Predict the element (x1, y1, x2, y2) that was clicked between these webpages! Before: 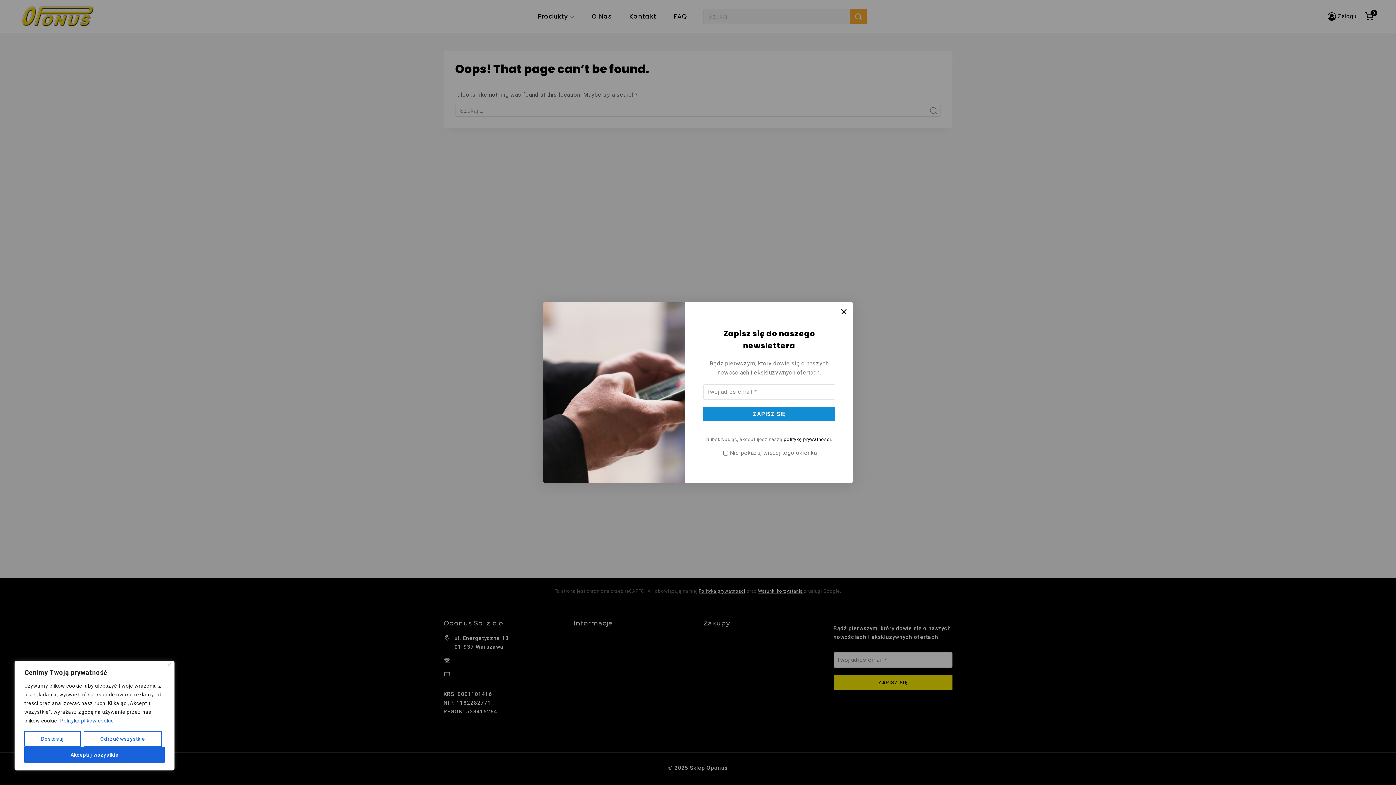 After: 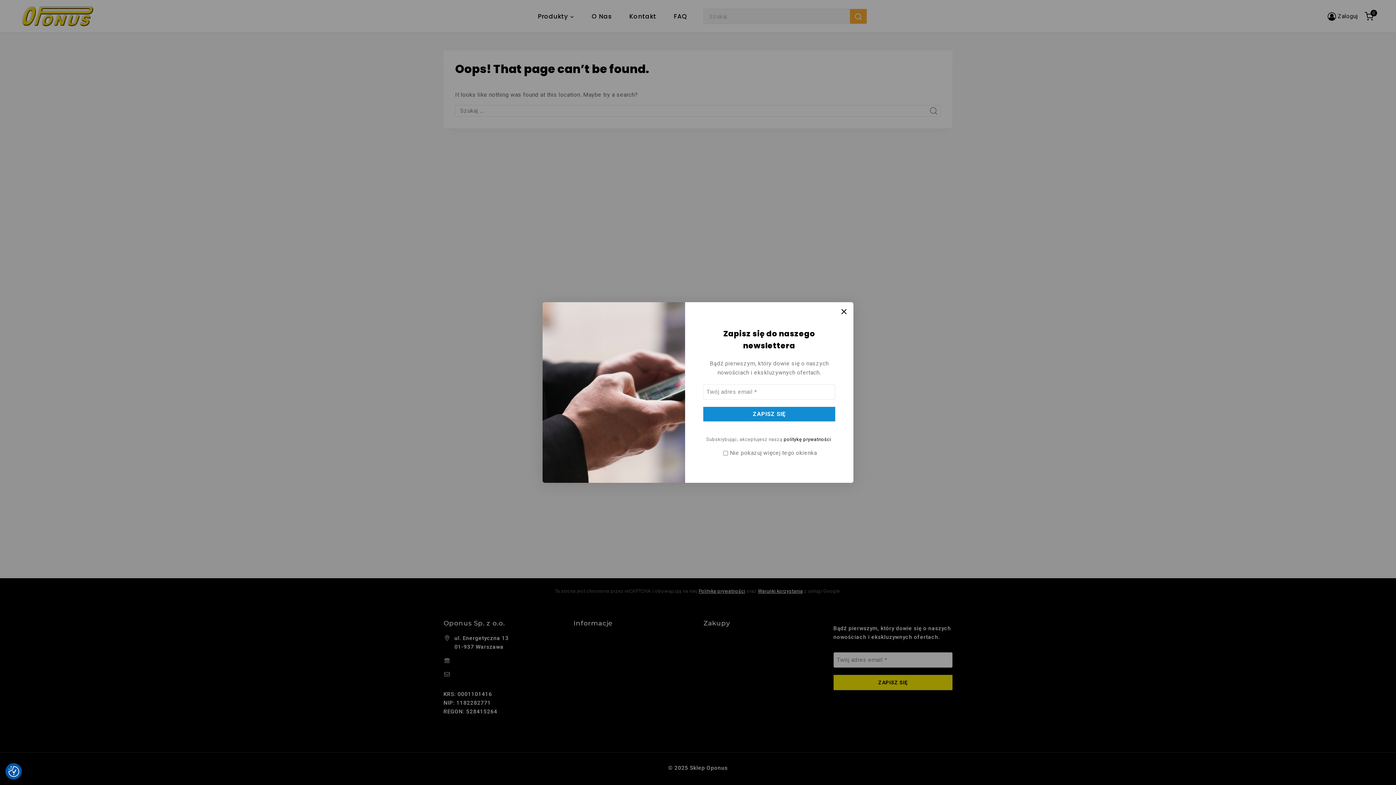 Action: label: Akceptuj wszystkie bbox: (24, 747, 164, 763)